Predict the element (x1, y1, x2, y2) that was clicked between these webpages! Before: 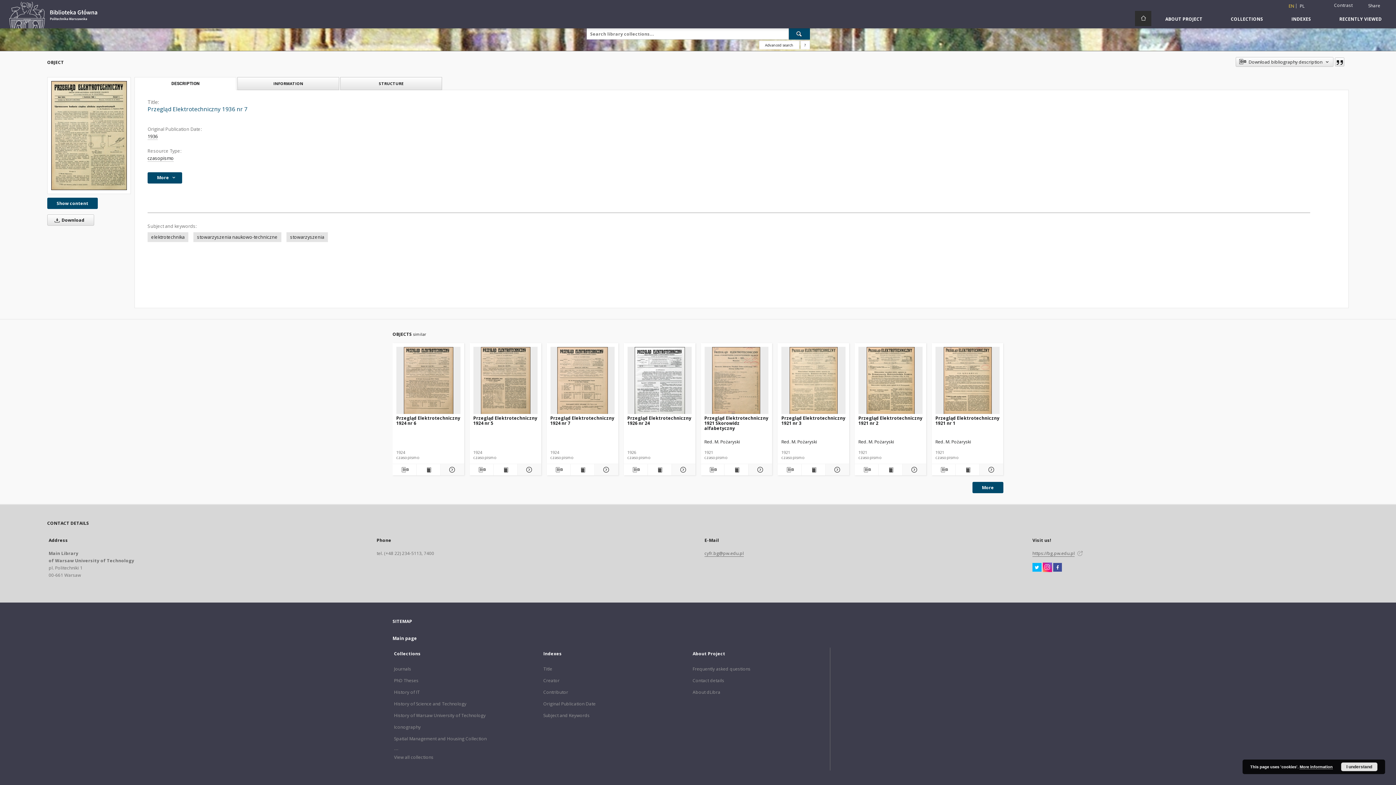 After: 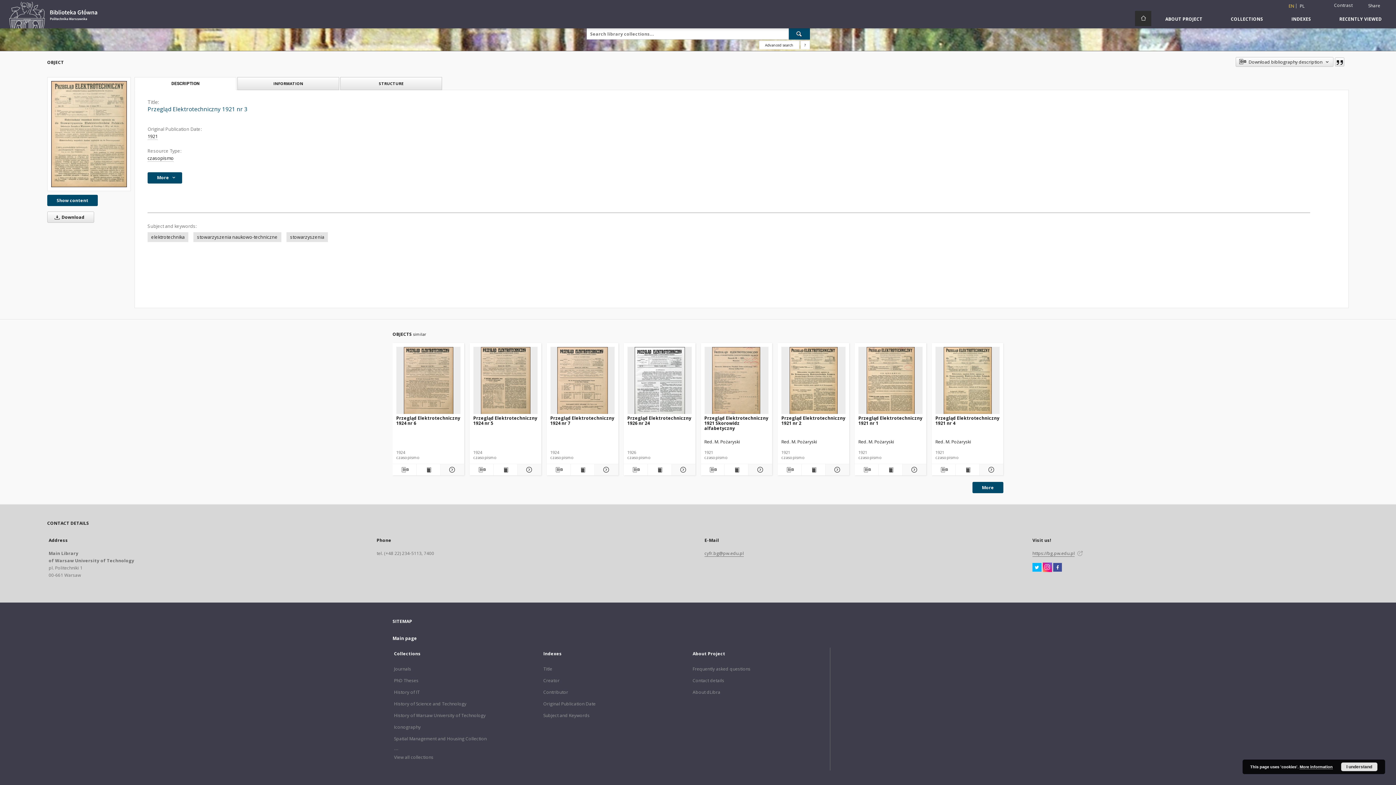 Action: label: Przegląd Elektrotechniczny 1921 nr 3 bbox: (781, 414, 845, 428)